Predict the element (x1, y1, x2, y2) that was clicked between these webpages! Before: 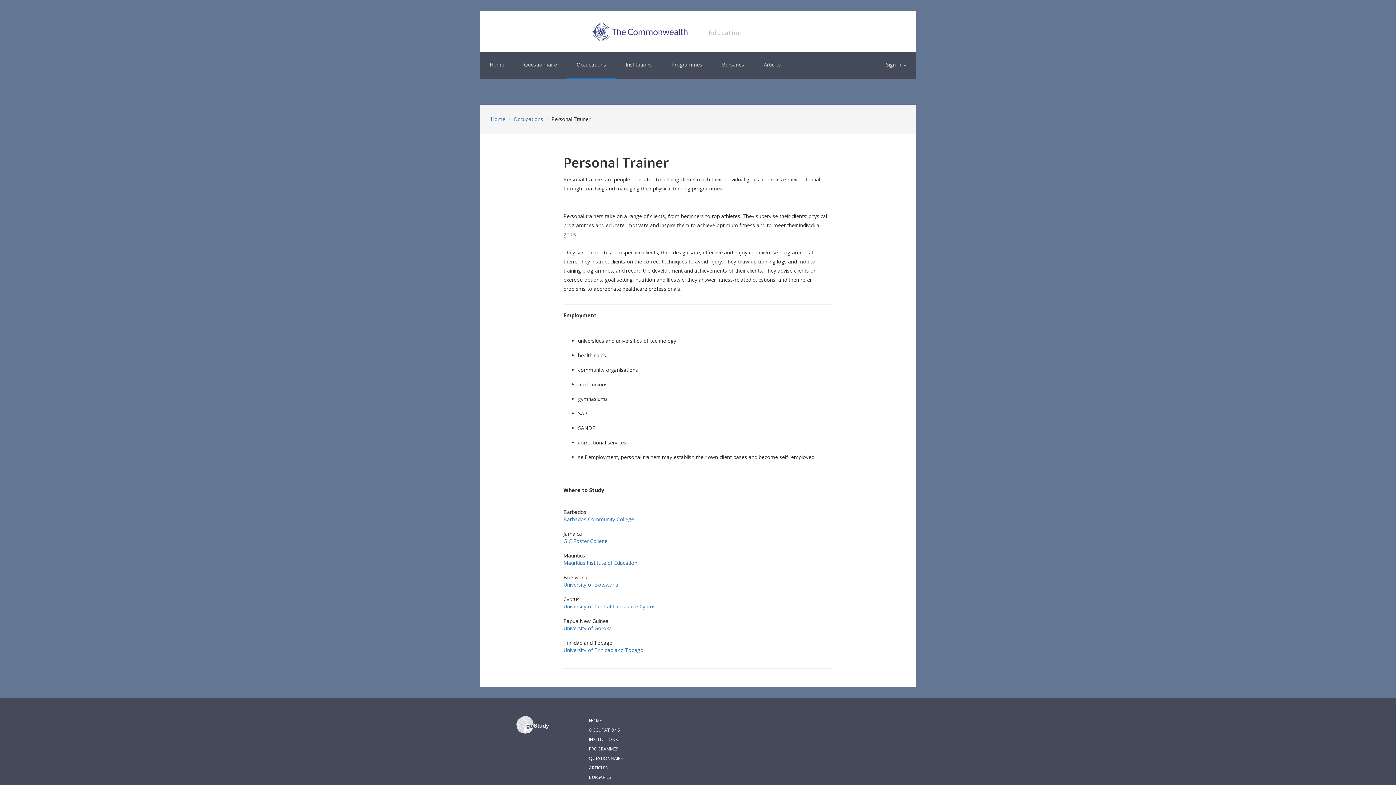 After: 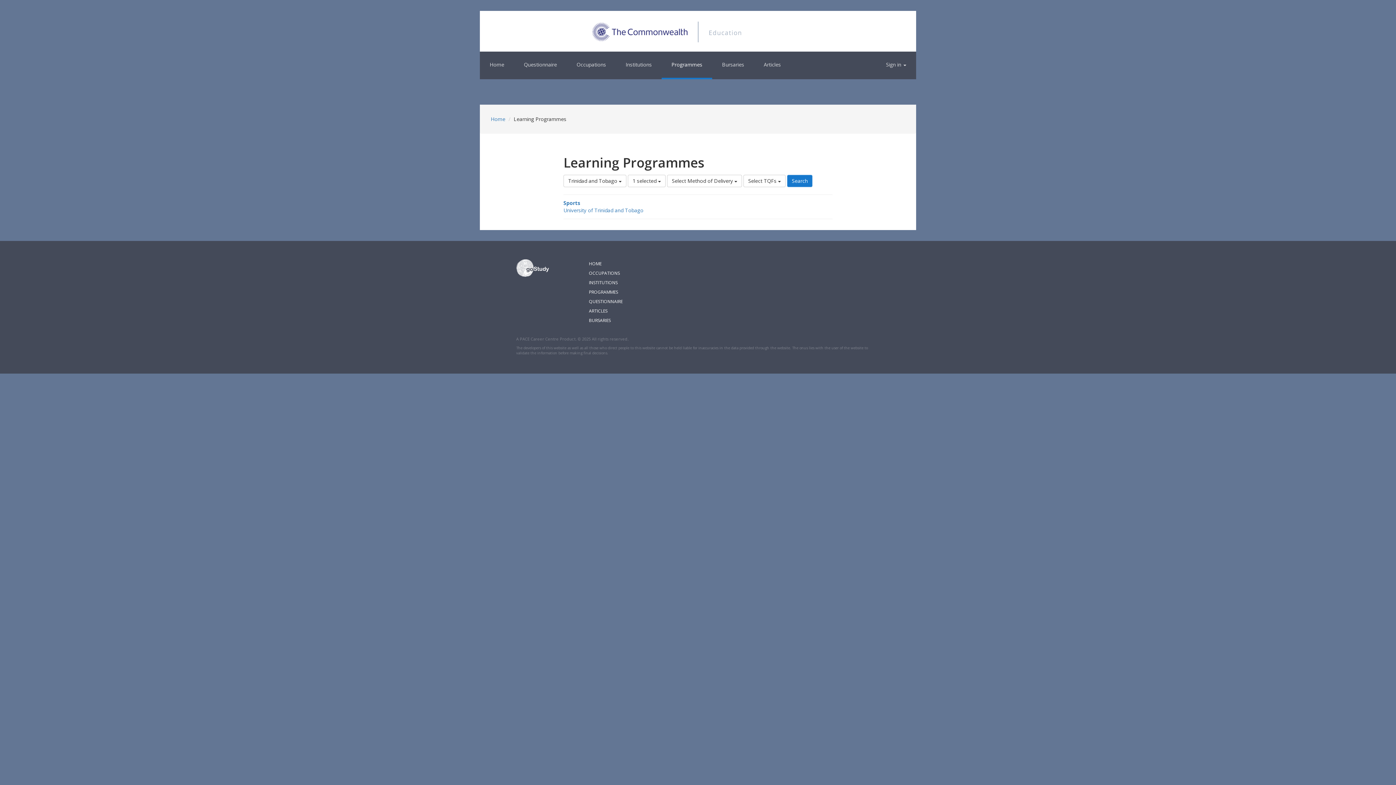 Action: bbox: (563, 647, 643, 653) label: University of Trinidad and Tobago